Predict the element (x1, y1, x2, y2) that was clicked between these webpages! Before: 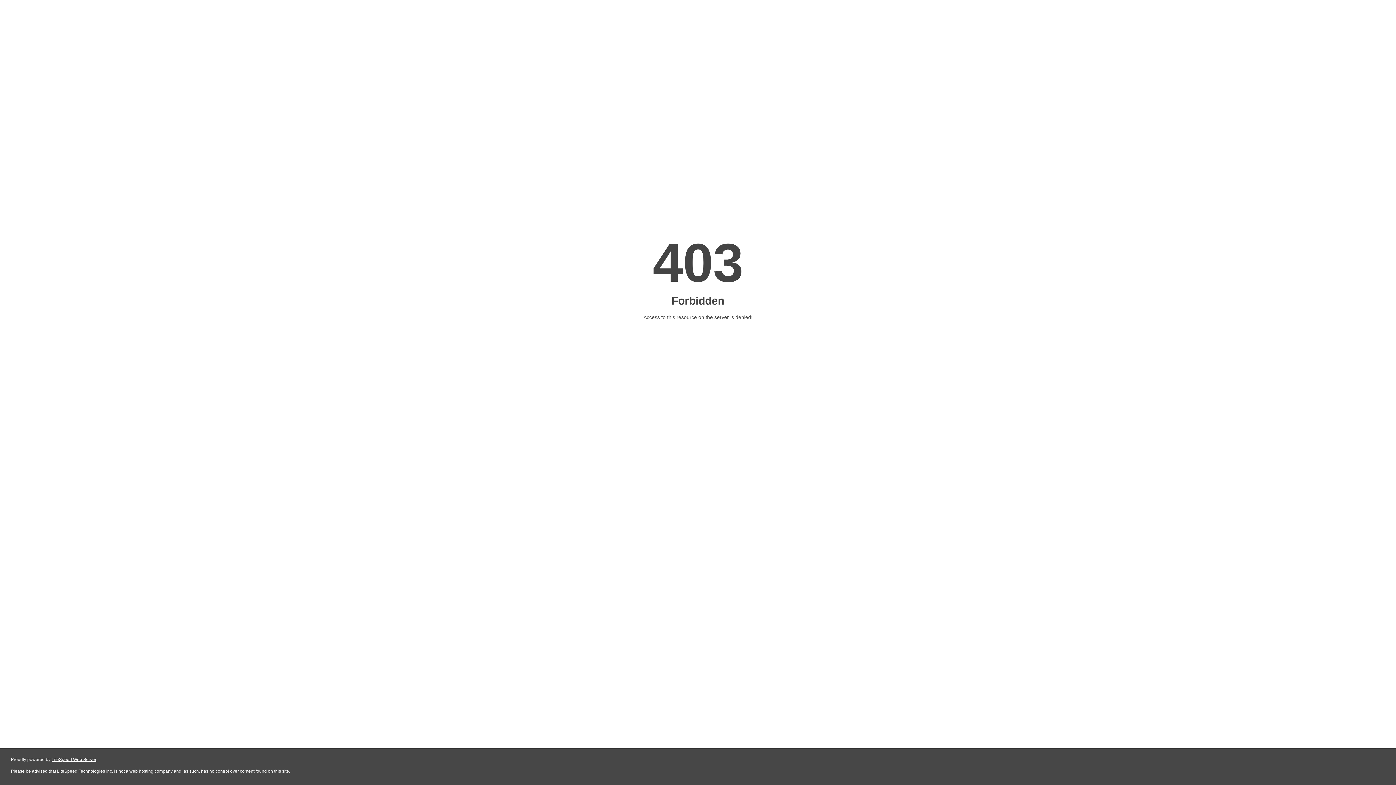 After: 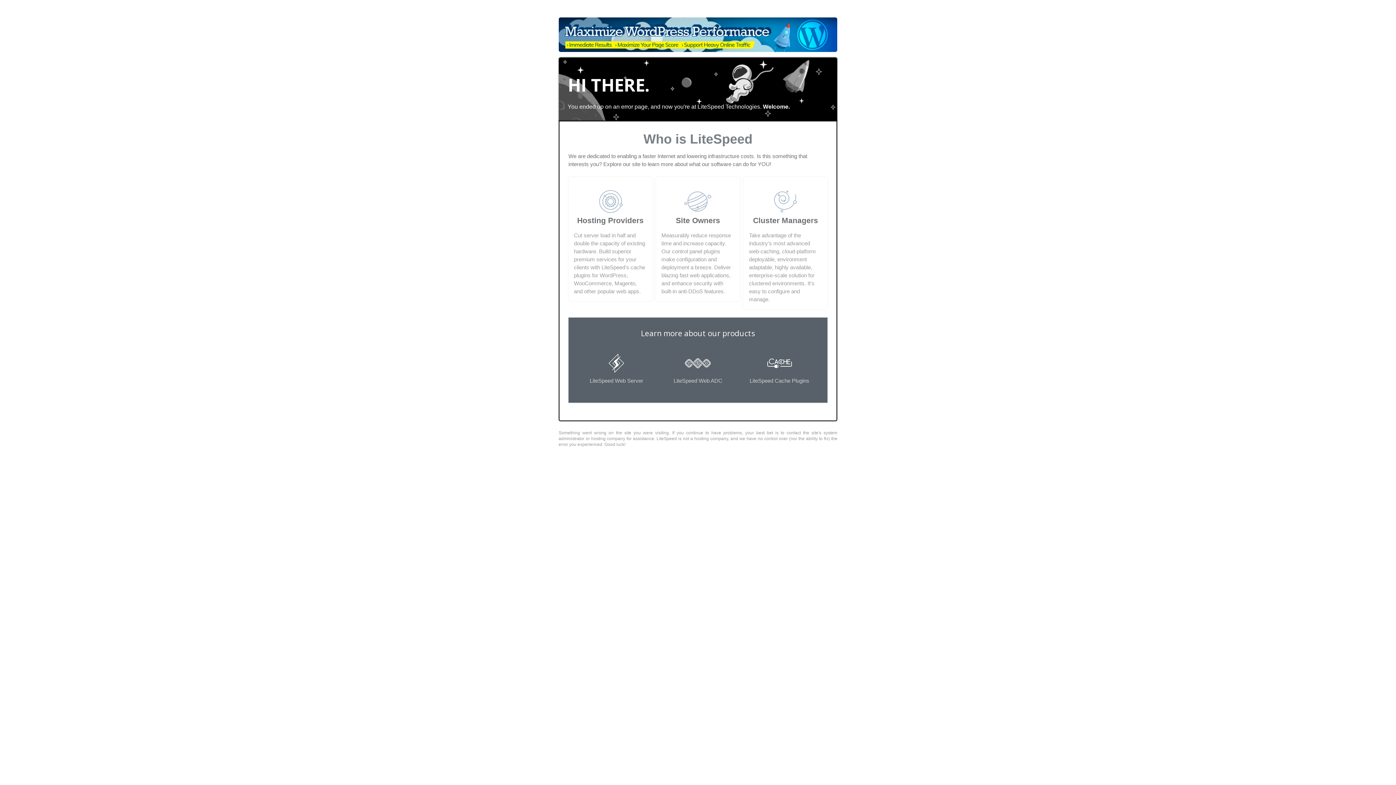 Action: label: LiteSpeed Web Server bbox: (51, 757, 96, 762)